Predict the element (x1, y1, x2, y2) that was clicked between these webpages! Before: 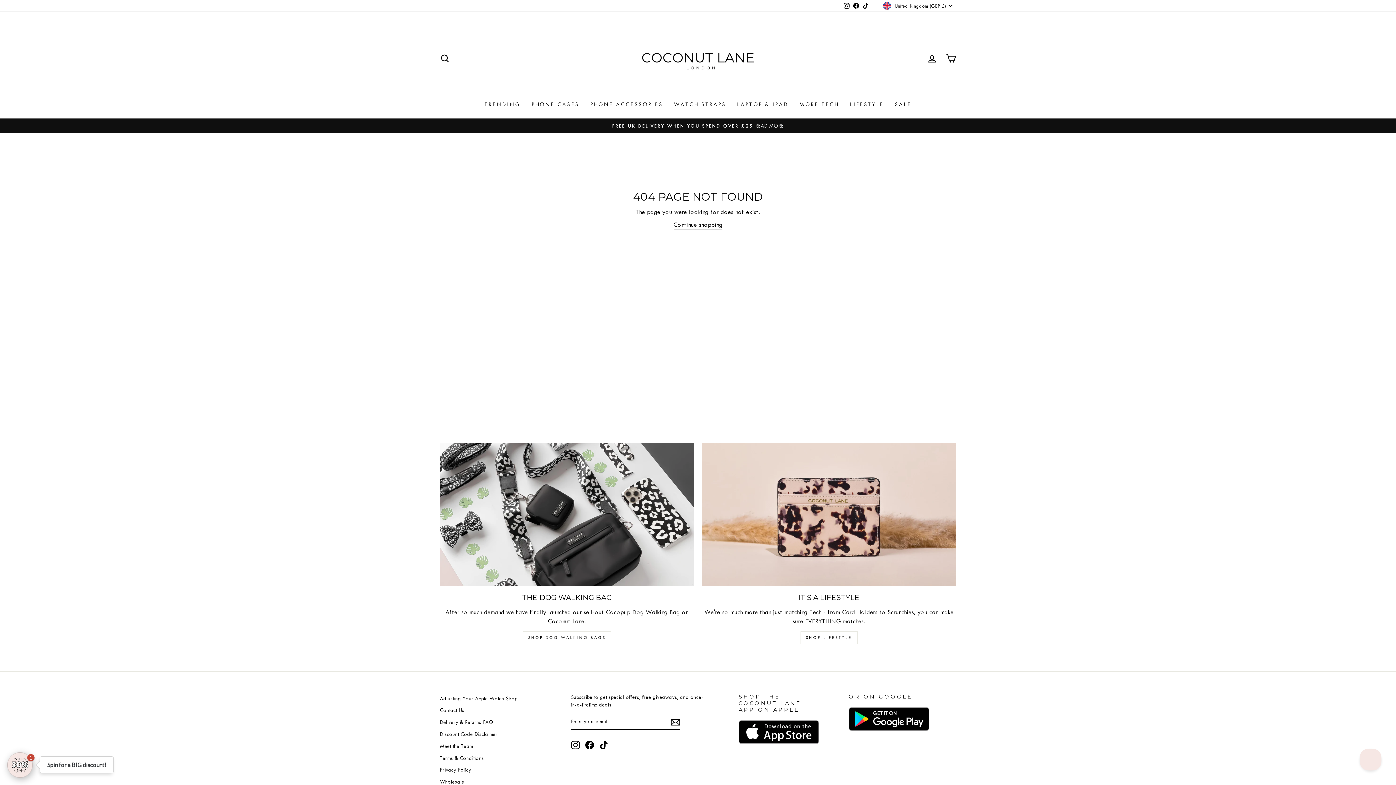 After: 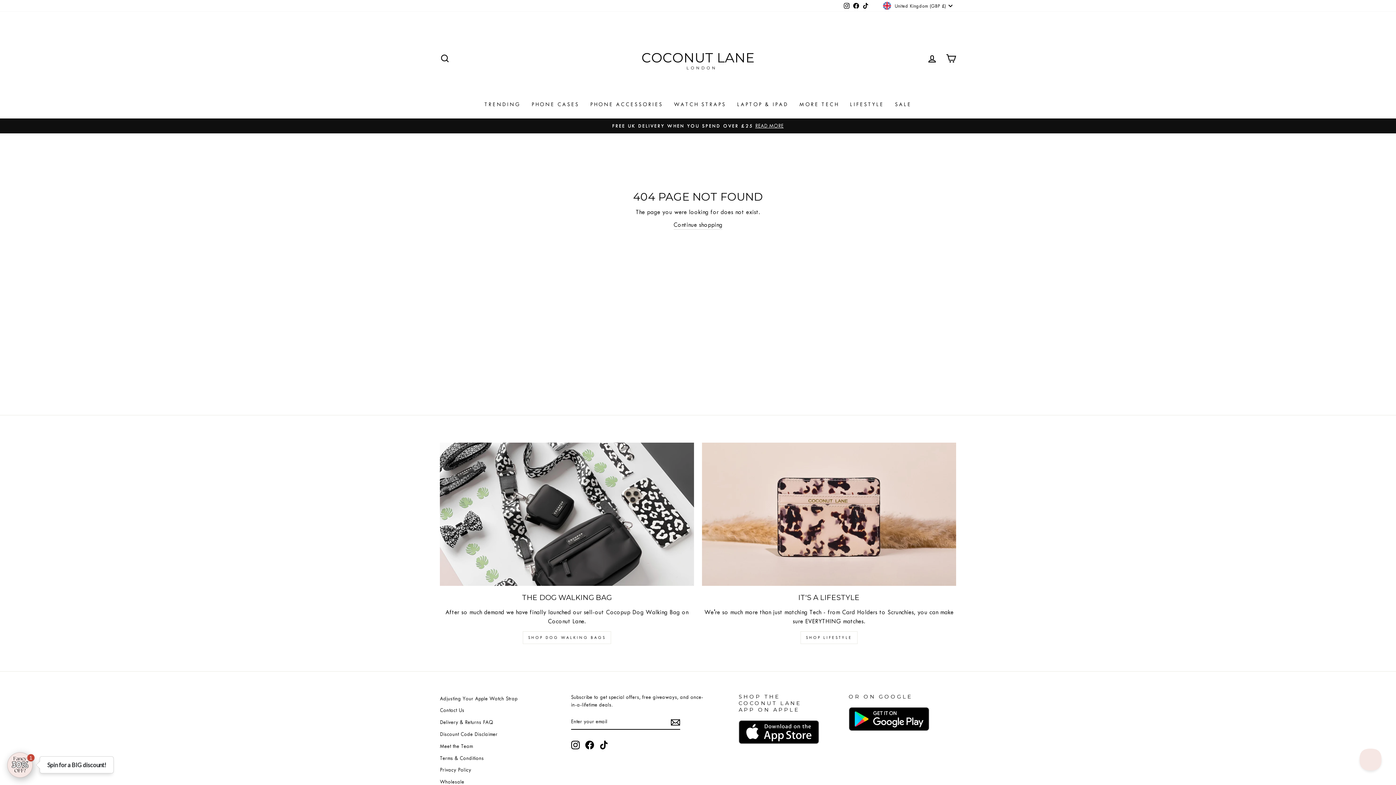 Action: bbox: (670, 717, 680, 727)